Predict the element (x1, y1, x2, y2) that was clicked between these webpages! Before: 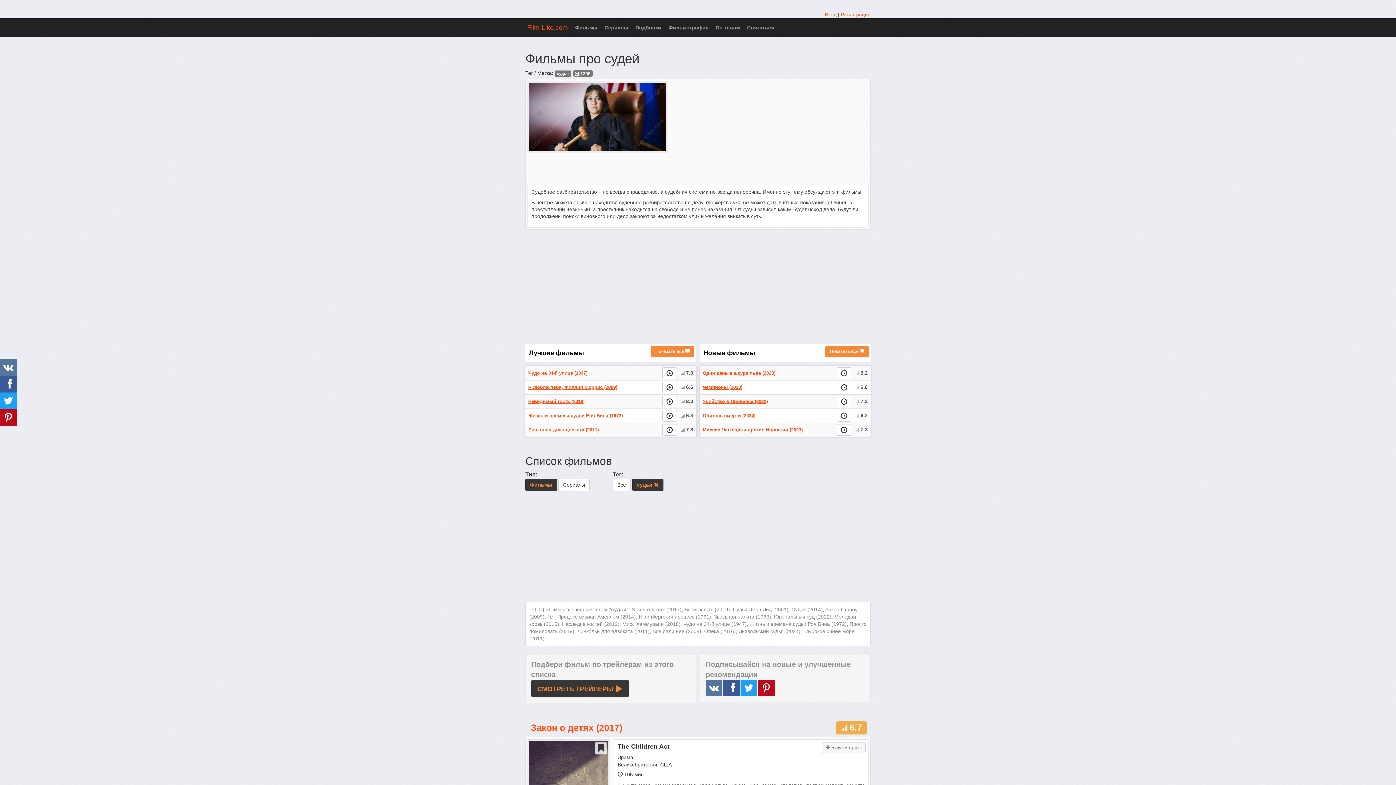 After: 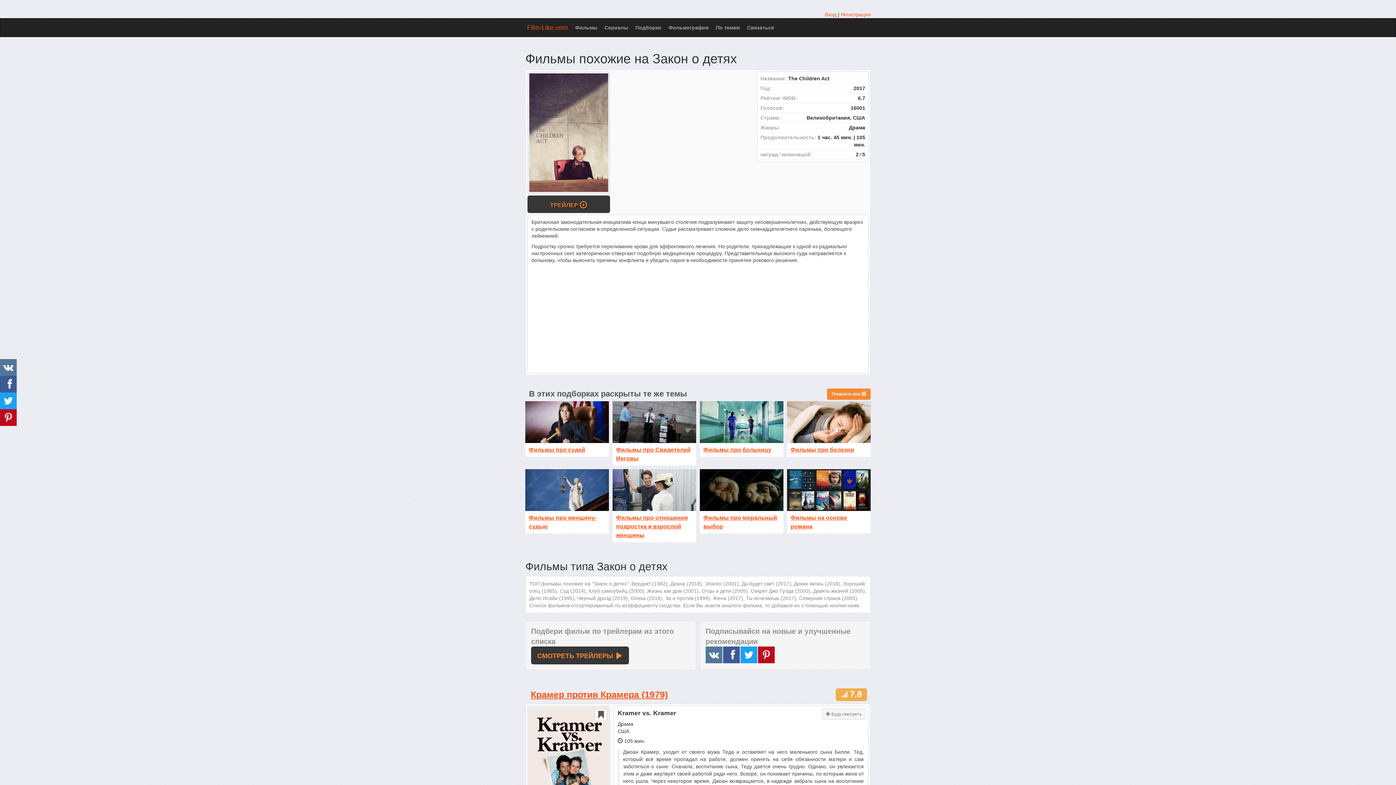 Action: label: Закон о детях (2017) bbox: (530, 723, 622, 733)